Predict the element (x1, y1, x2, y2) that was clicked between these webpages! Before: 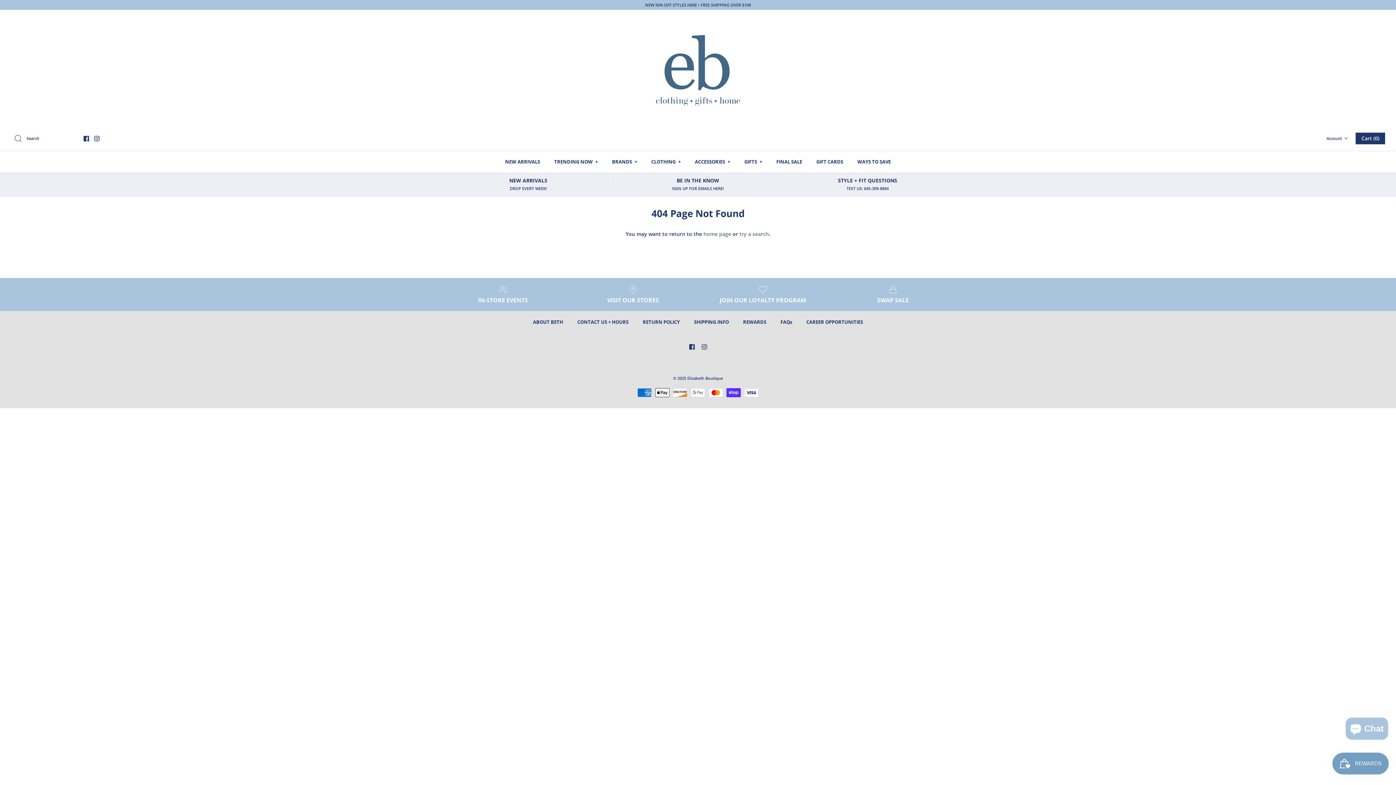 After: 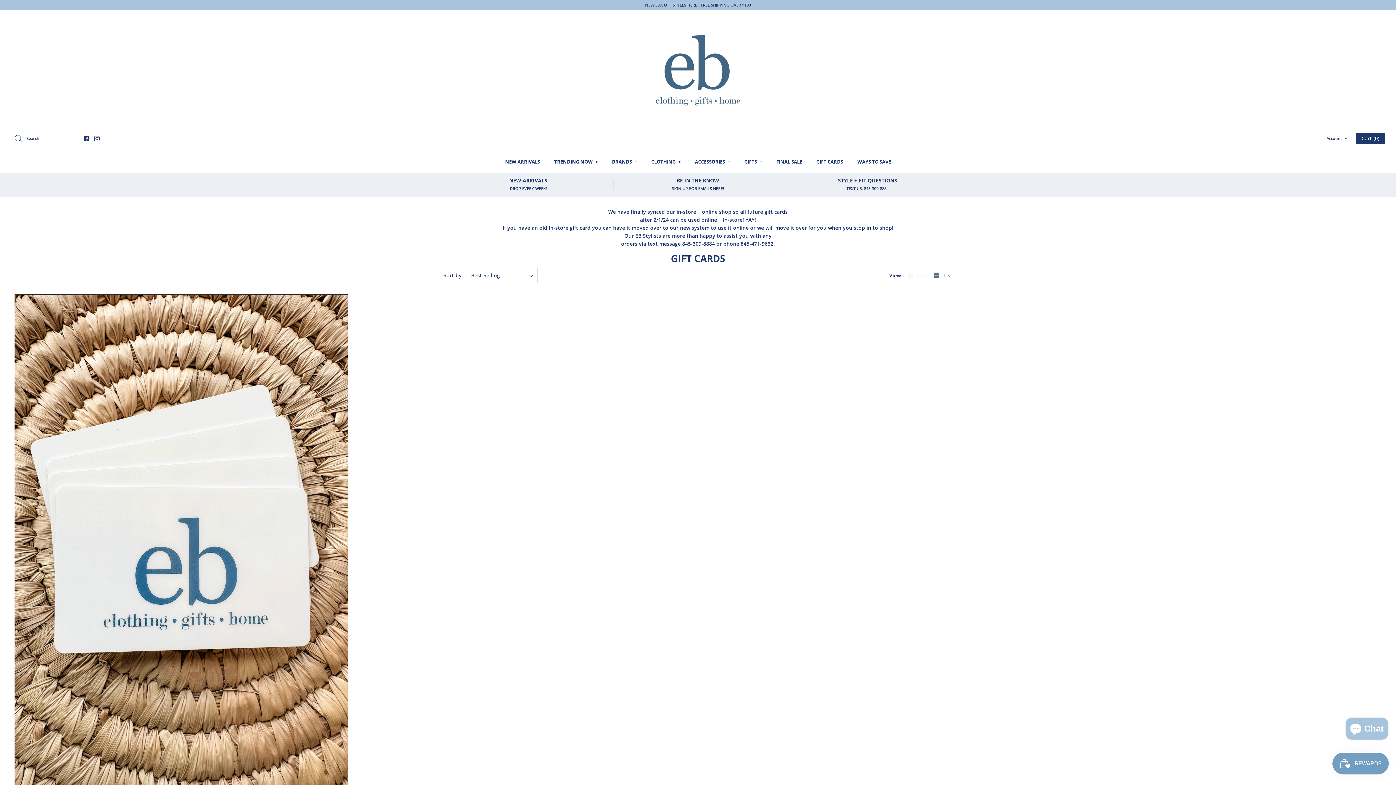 Action: label: GIFT CARDS bbox: (810, 151, 850, 172)